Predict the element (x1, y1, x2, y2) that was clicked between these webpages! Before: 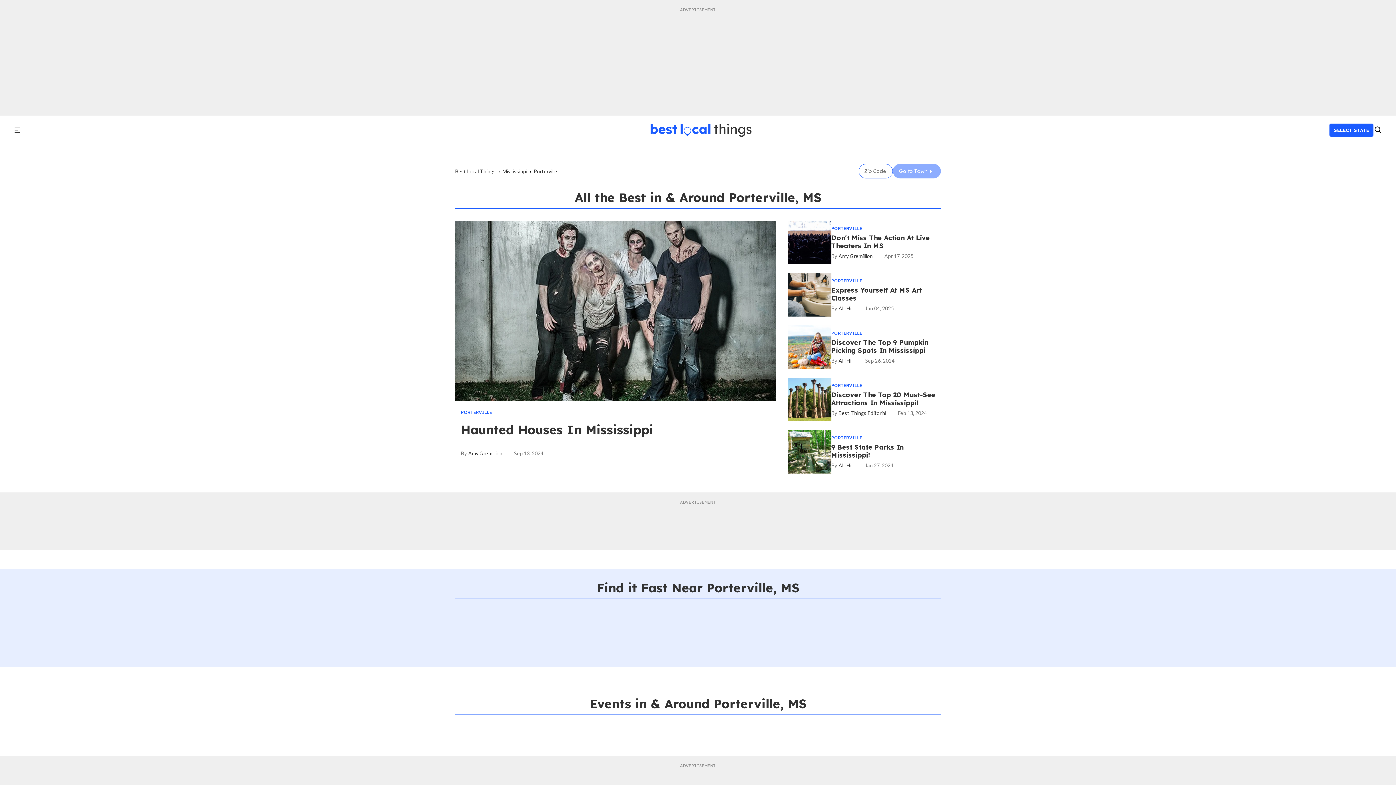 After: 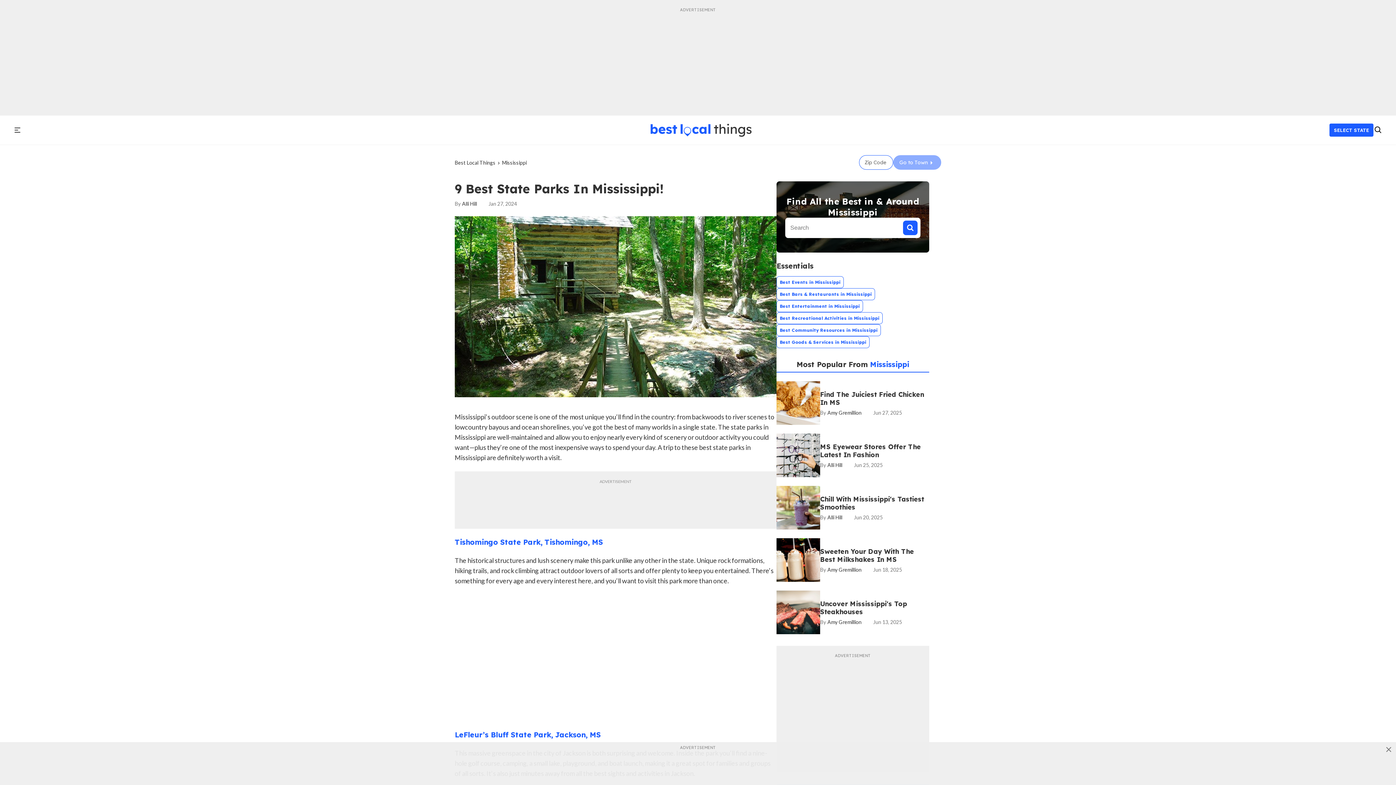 Action: bbox: (787, 448, 831, 454) label: 9 Best State Parks in Mississippi!